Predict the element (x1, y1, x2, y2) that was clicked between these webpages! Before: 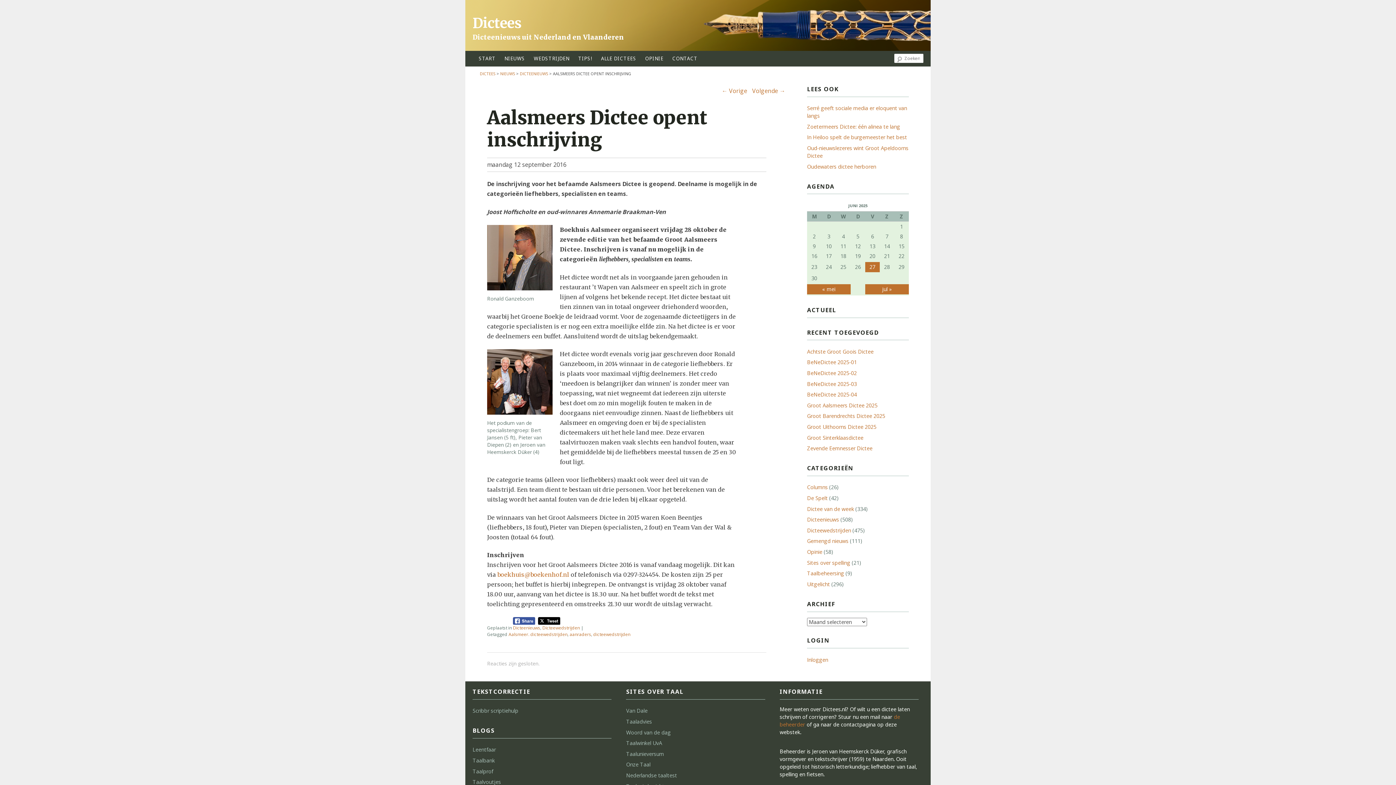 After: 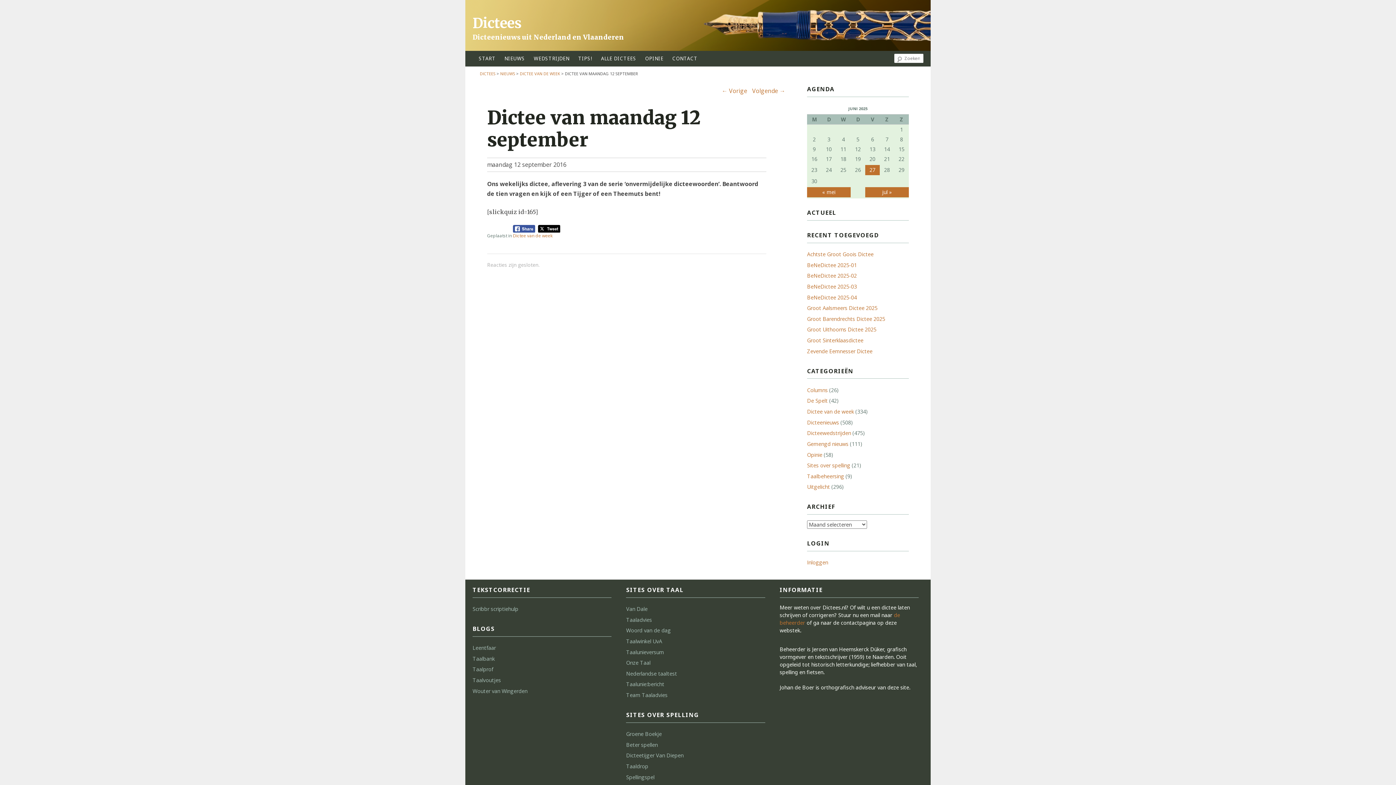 Action: bbox: (721, 86, 747, 94) label: ← Vorige